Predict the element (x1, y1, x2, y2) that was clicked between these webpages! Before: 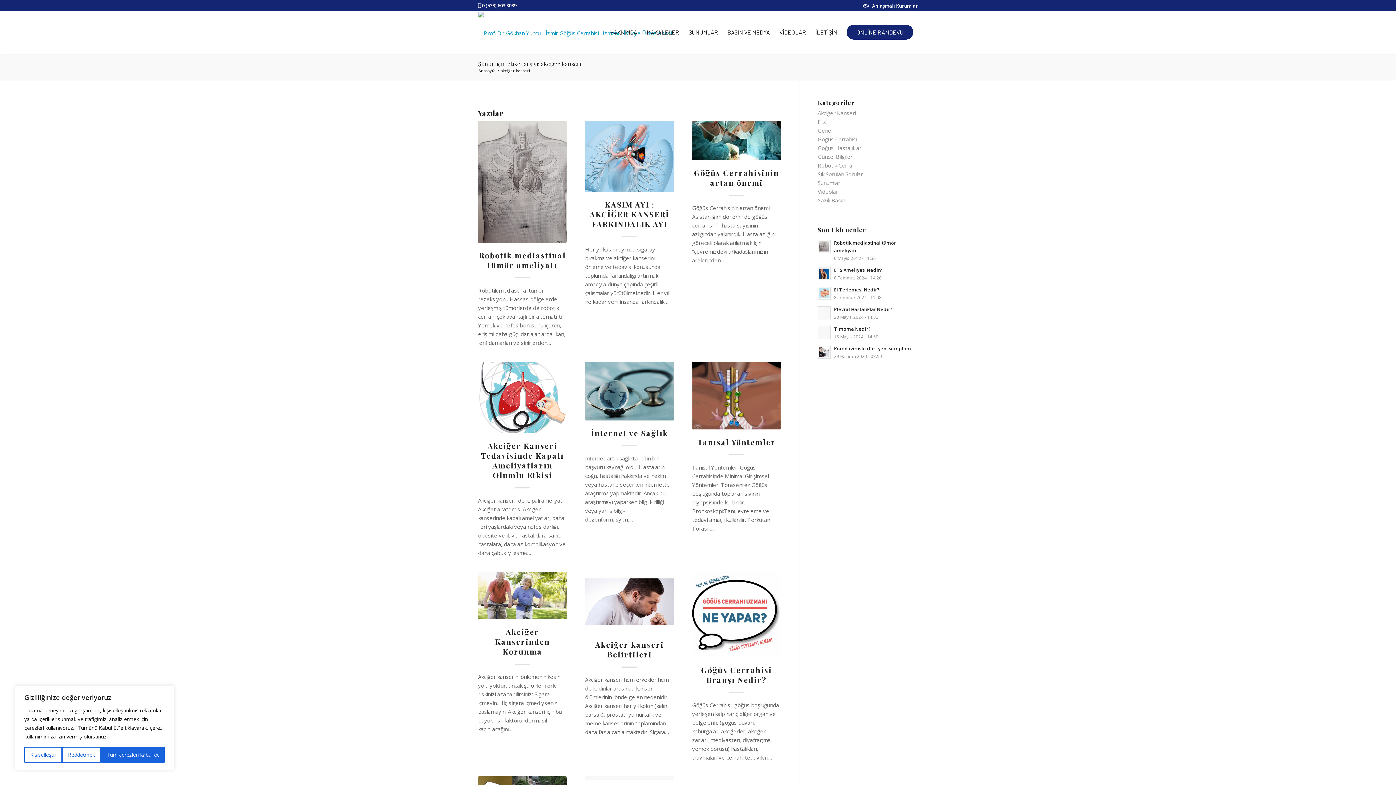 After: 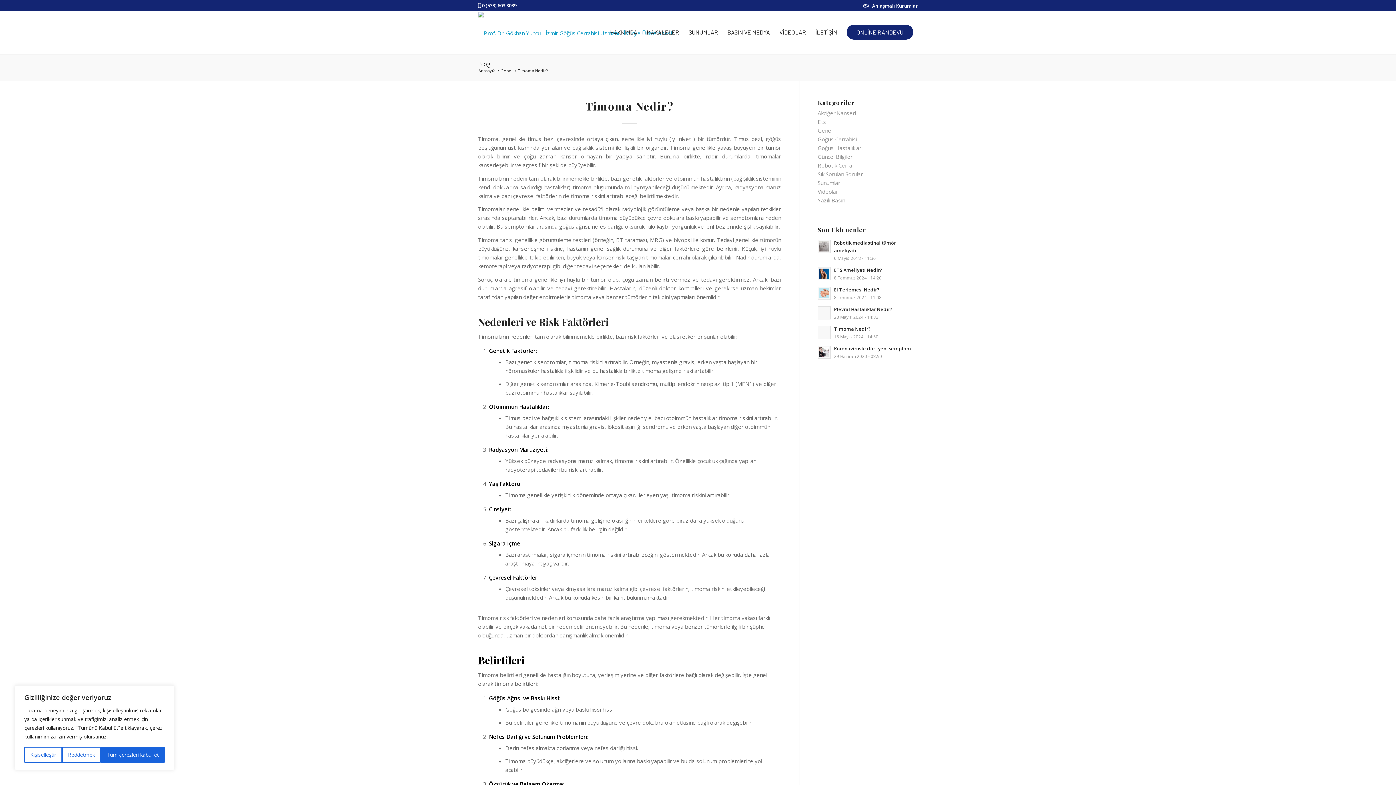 Action: bbox: (817, 326, 831, 339)